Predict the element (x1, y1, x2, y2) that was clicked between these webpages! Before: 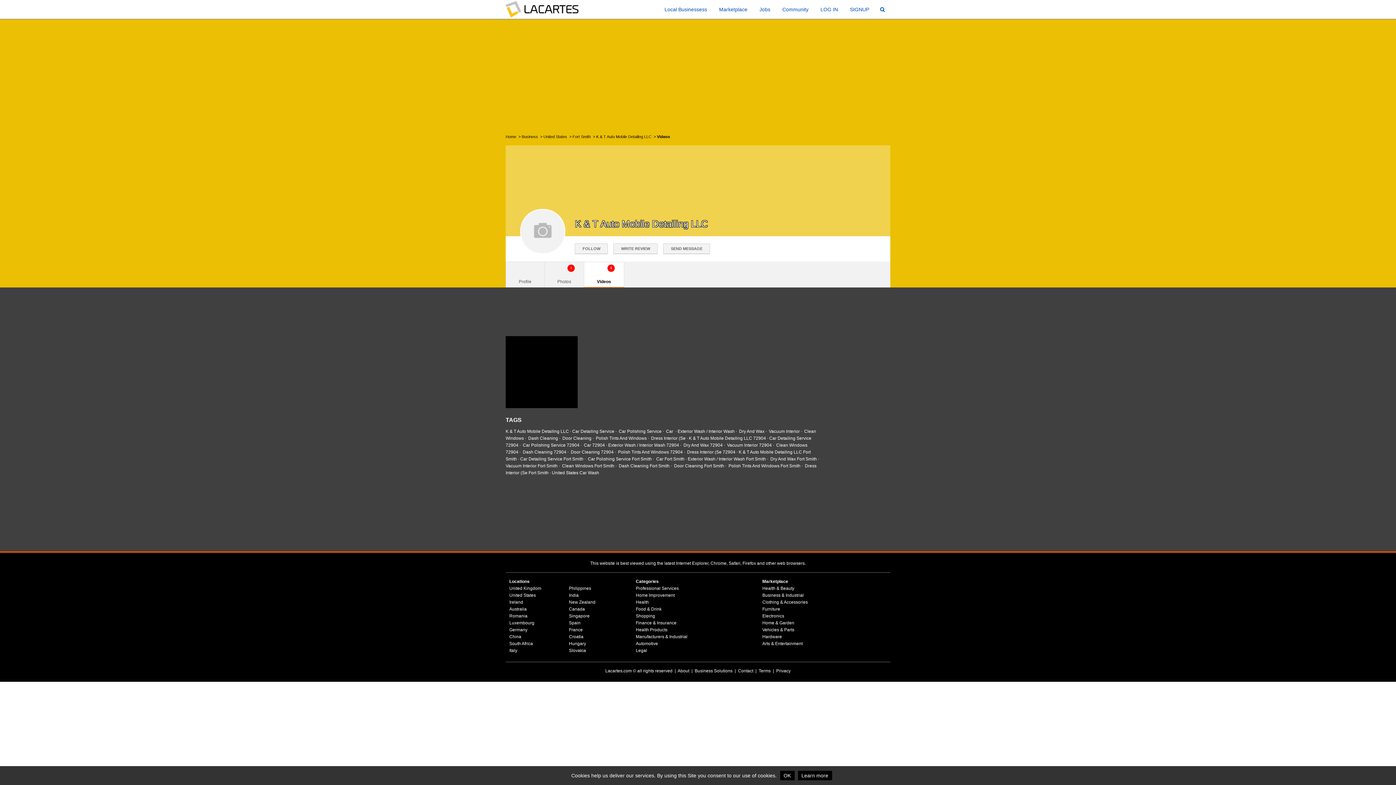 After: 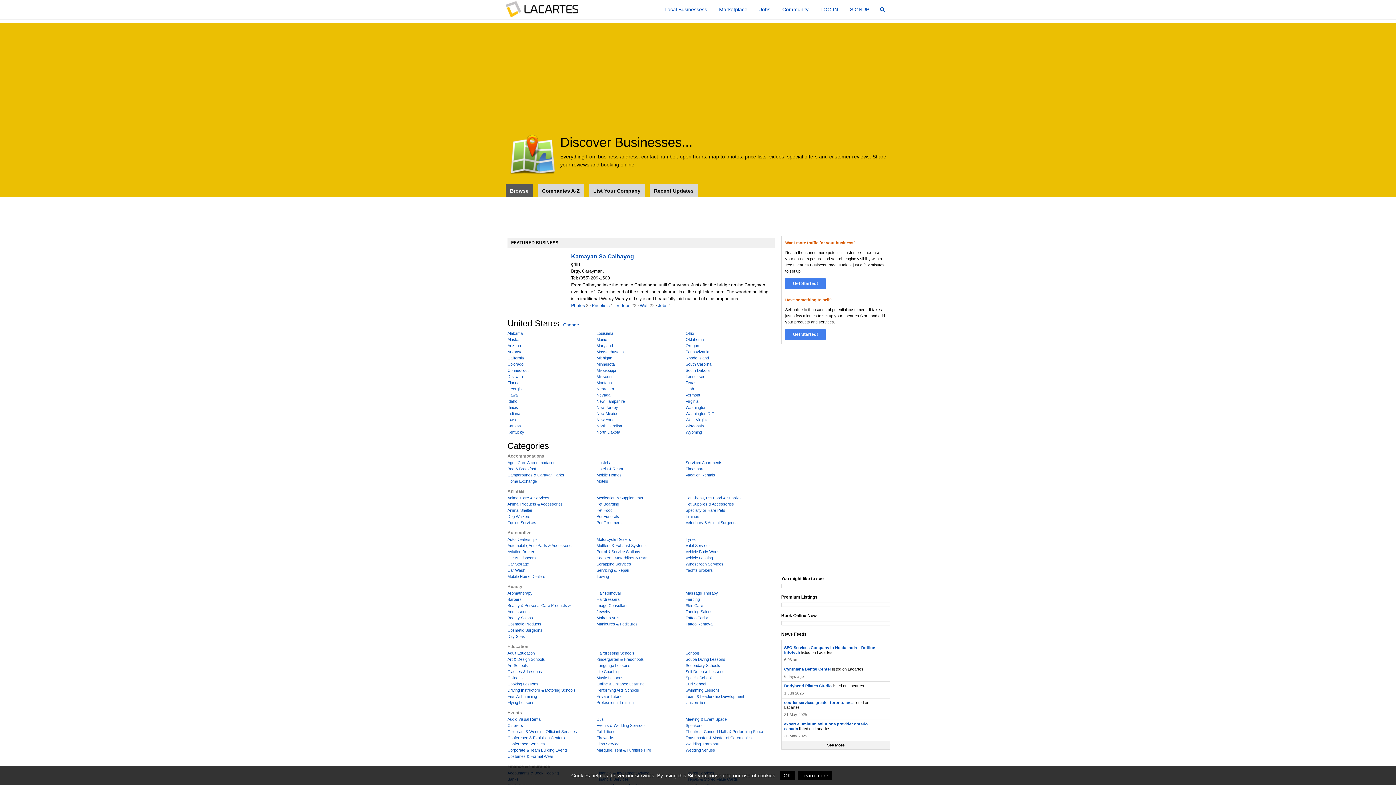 Action: bbox: (521, 134, 538, 138) label: Business